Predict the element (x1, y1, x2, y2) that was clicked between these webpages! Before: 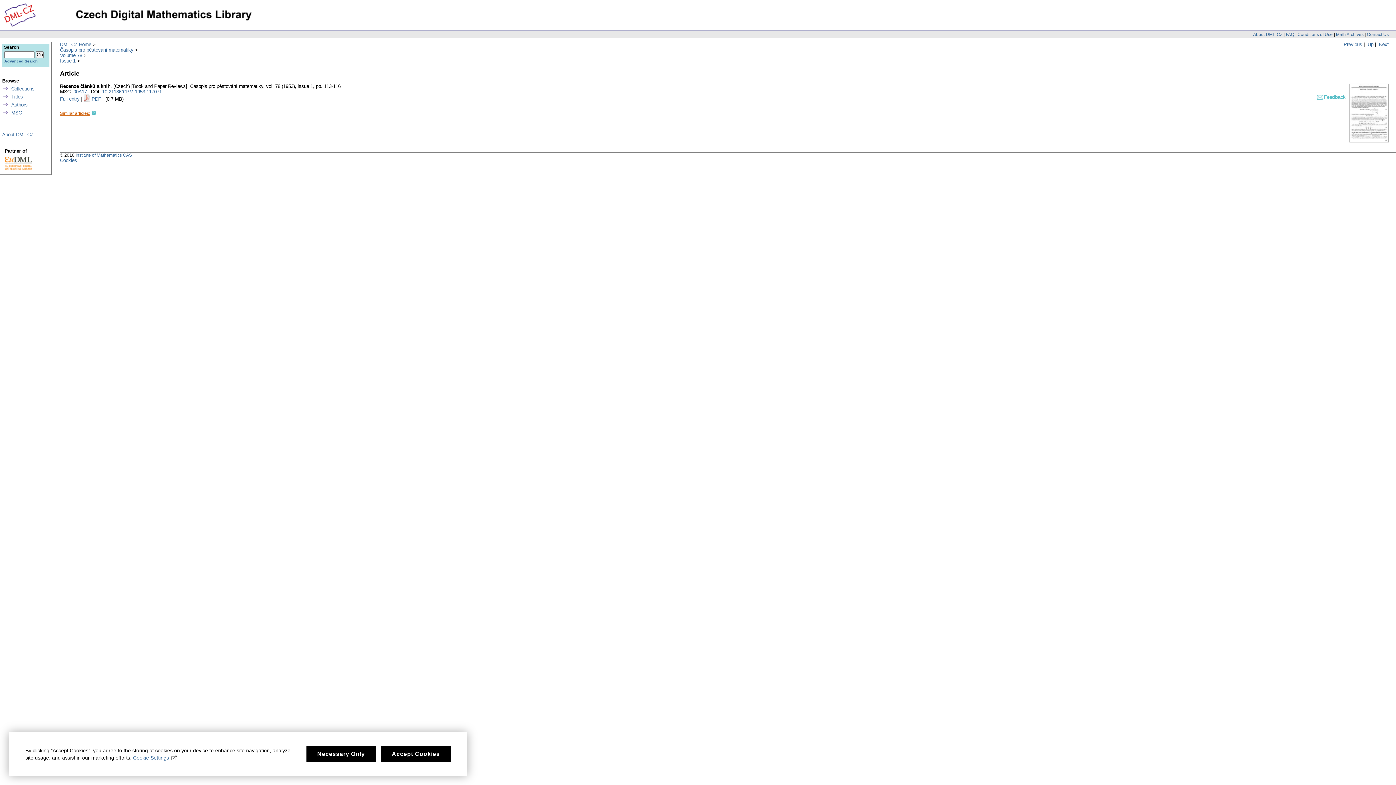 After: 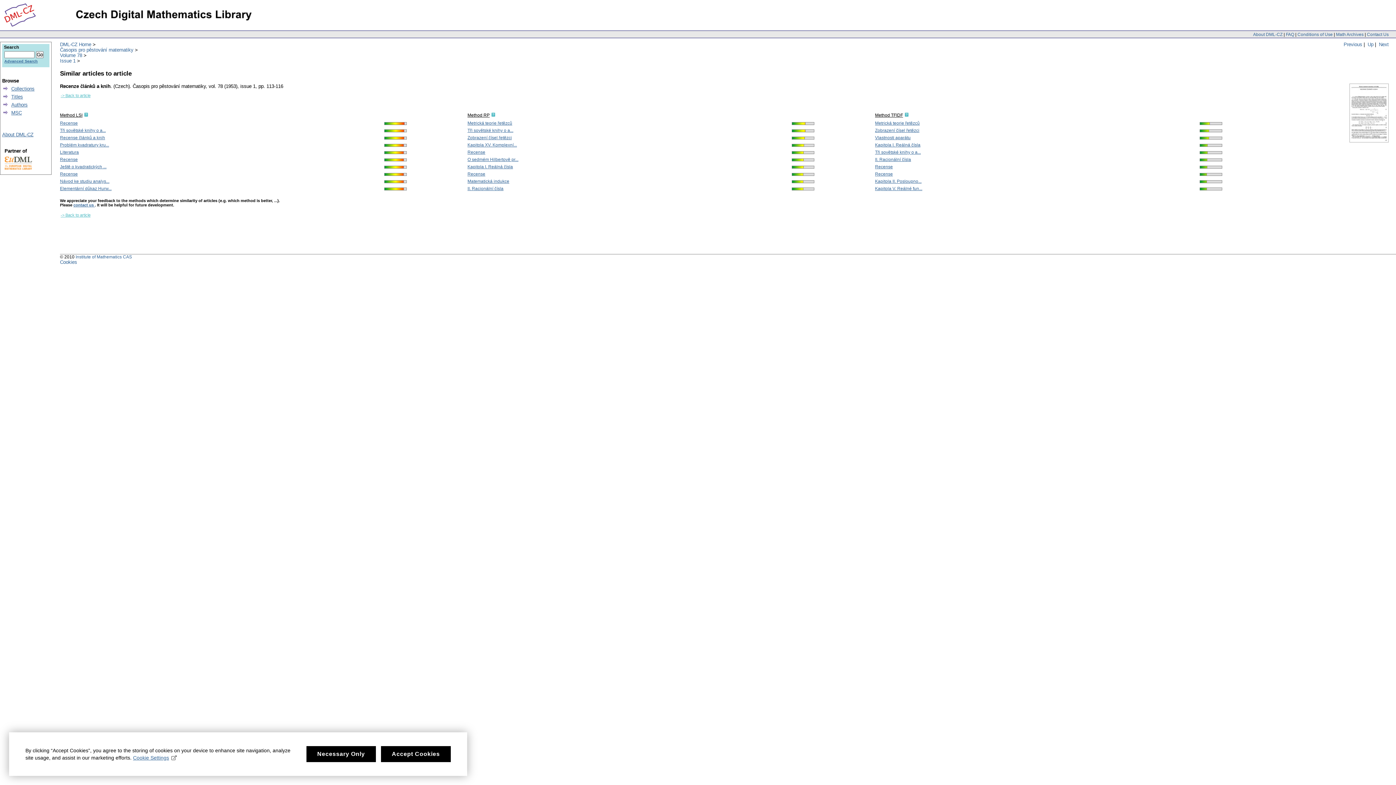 Action: bbox: (60, 111, 90, 116) label: Similar articles: